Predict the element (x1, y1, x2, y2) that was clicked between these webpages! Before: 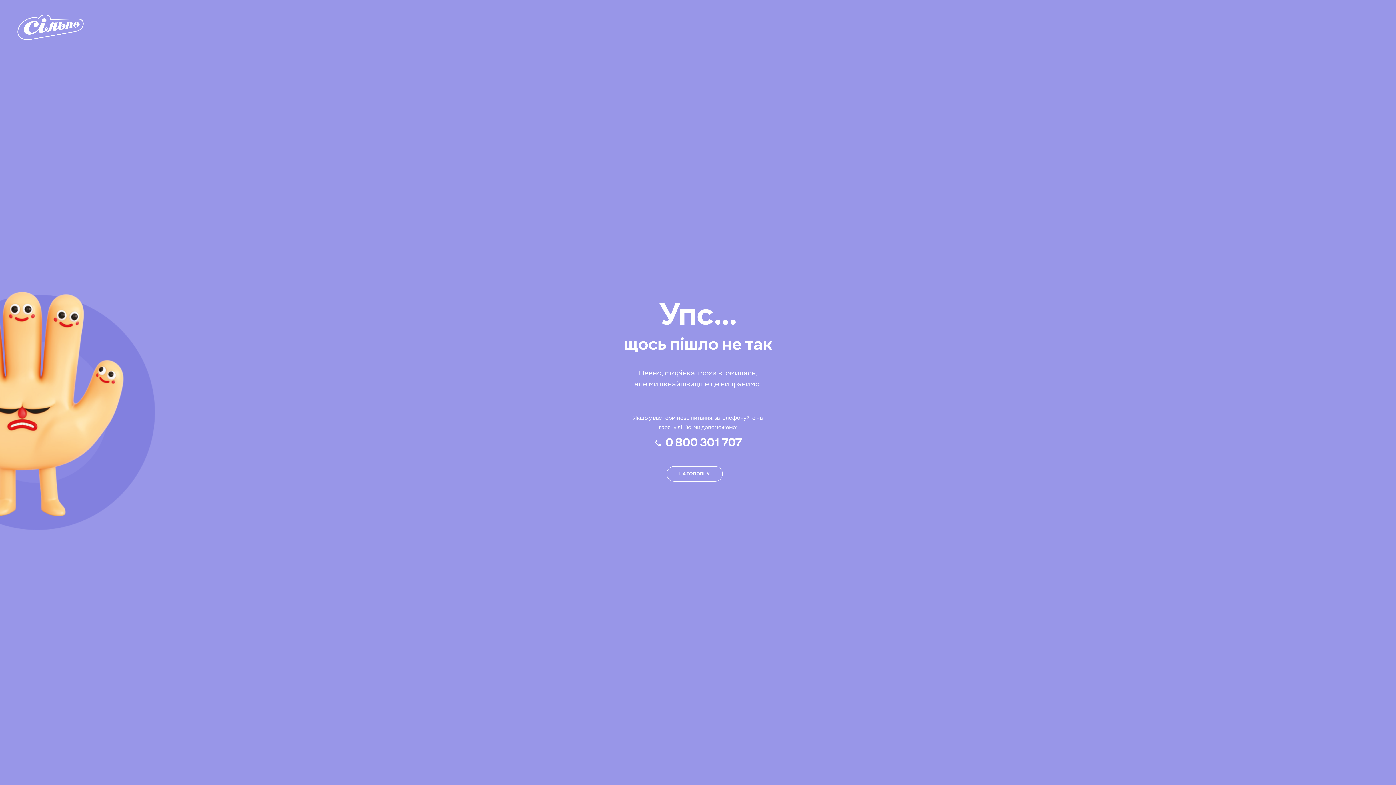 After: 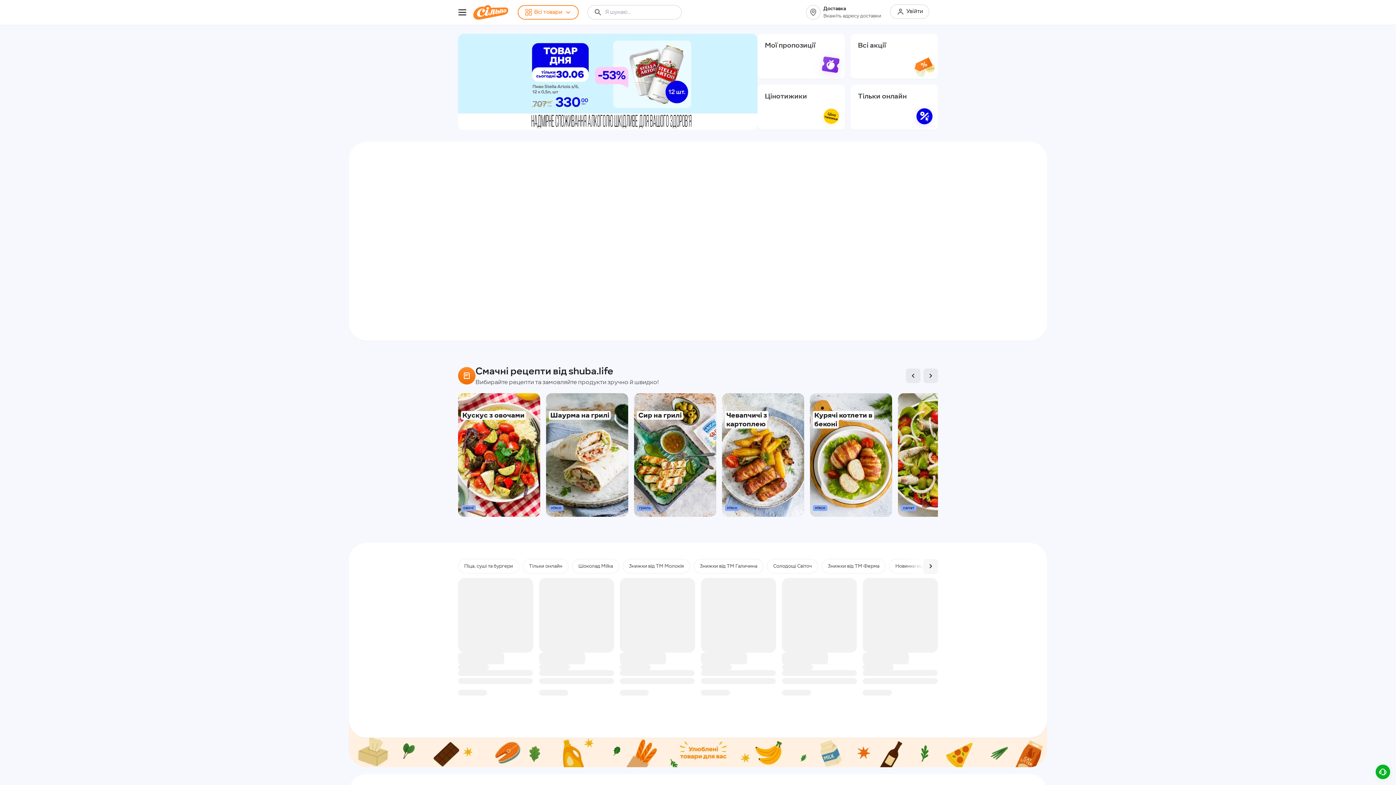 Action: bbox: (666, 466, 722, 481) label: НА ГОЛОВНУ